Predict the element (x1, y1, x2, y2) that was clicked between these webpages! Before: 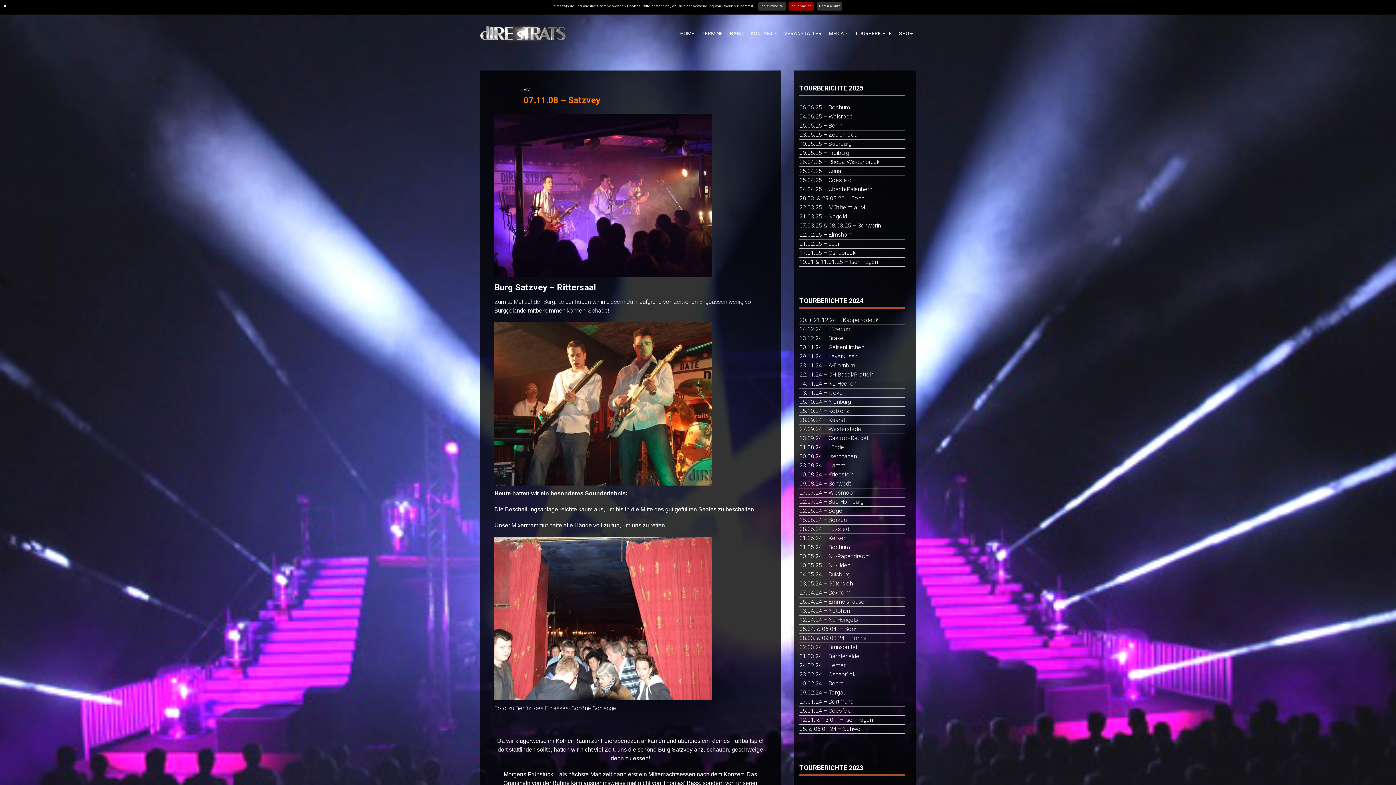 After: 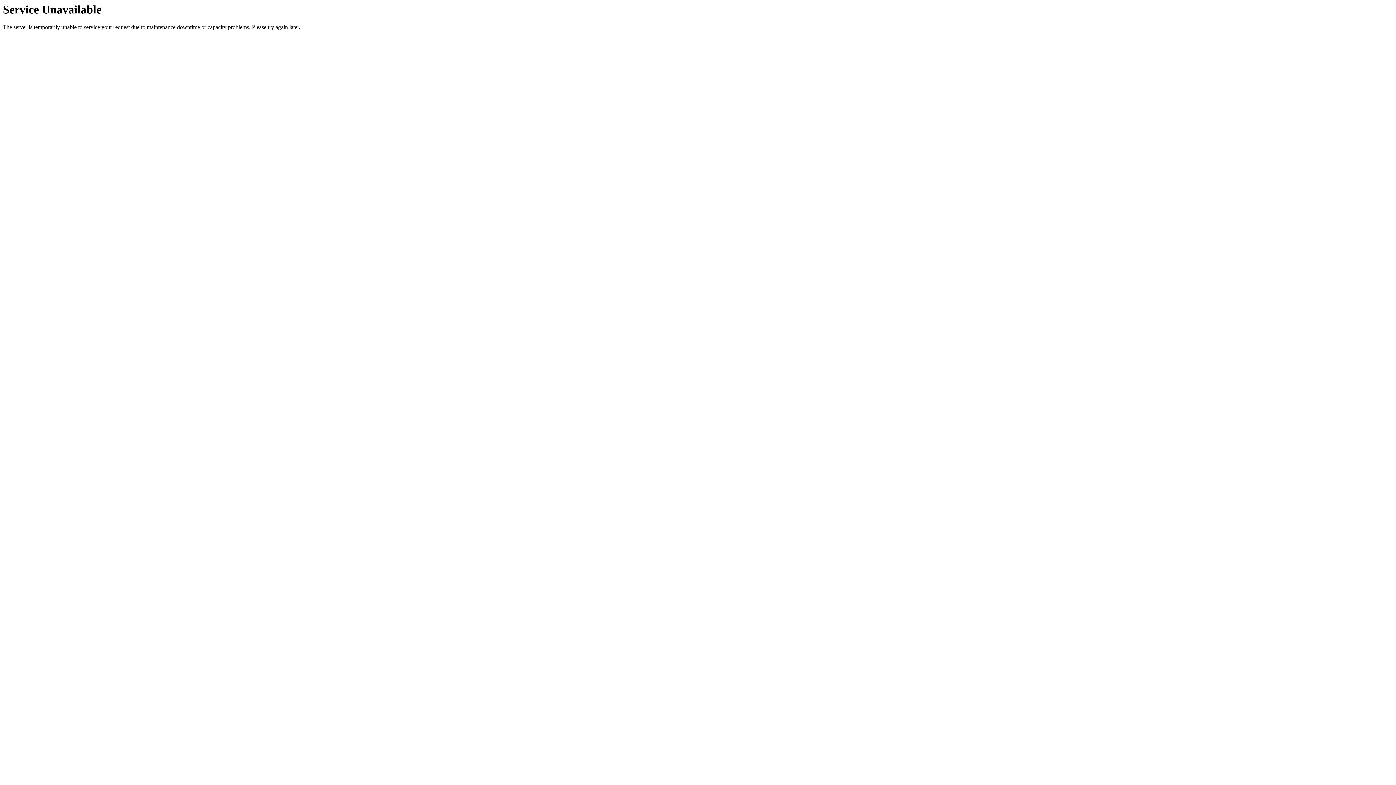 Action: label: Datenschutz bbox: (817, 1, 842, 10)